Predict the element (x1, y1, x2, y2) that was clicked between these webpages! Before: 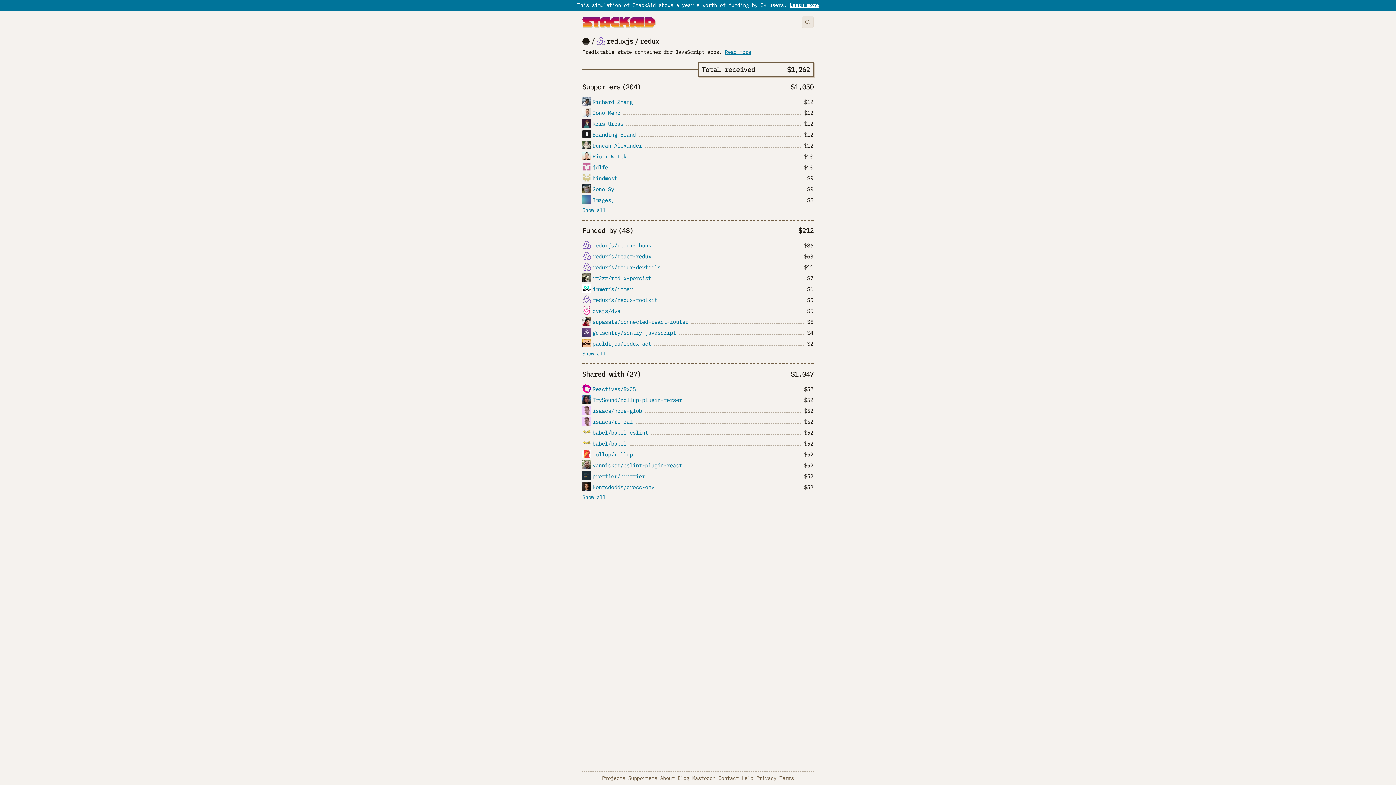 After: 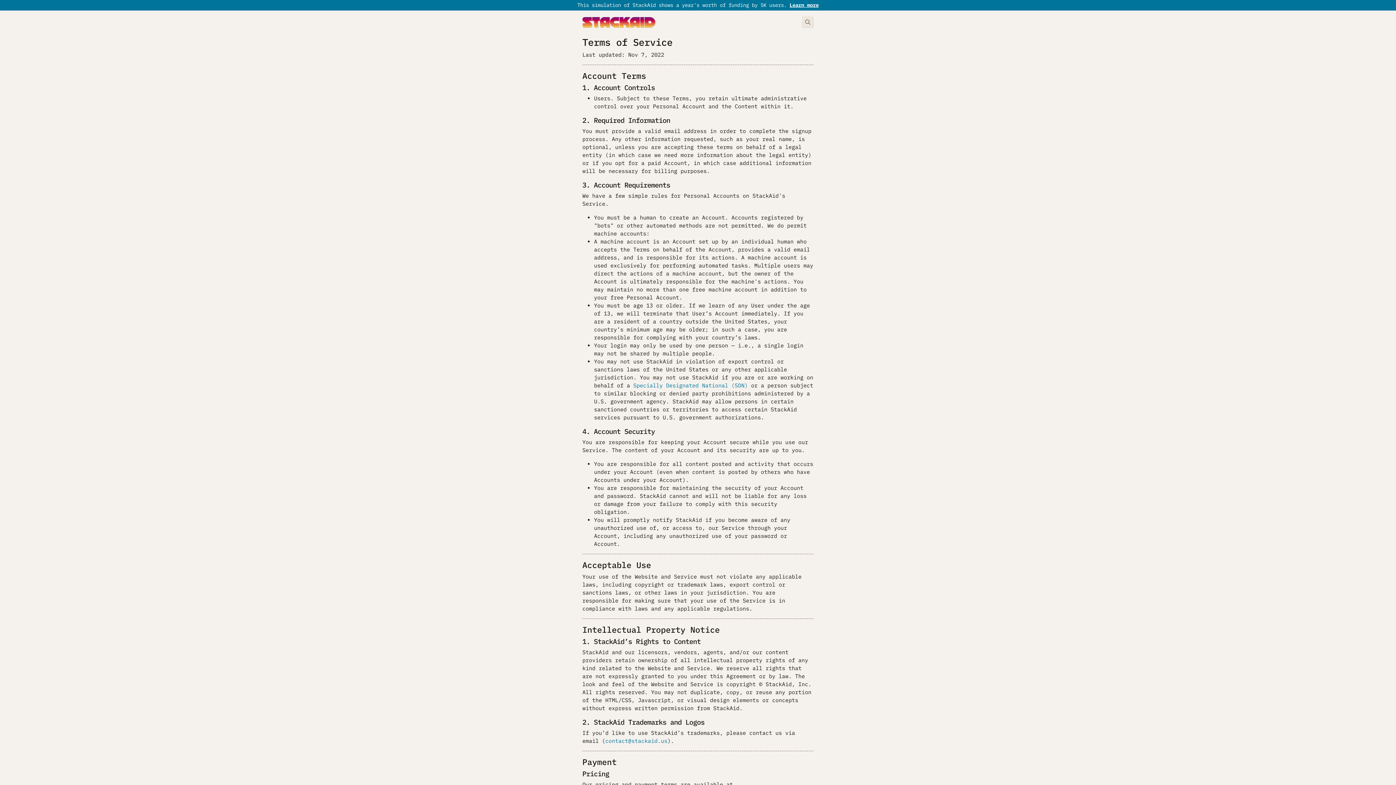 Action: label: Terms bbox: (779, 775, 794, 781)